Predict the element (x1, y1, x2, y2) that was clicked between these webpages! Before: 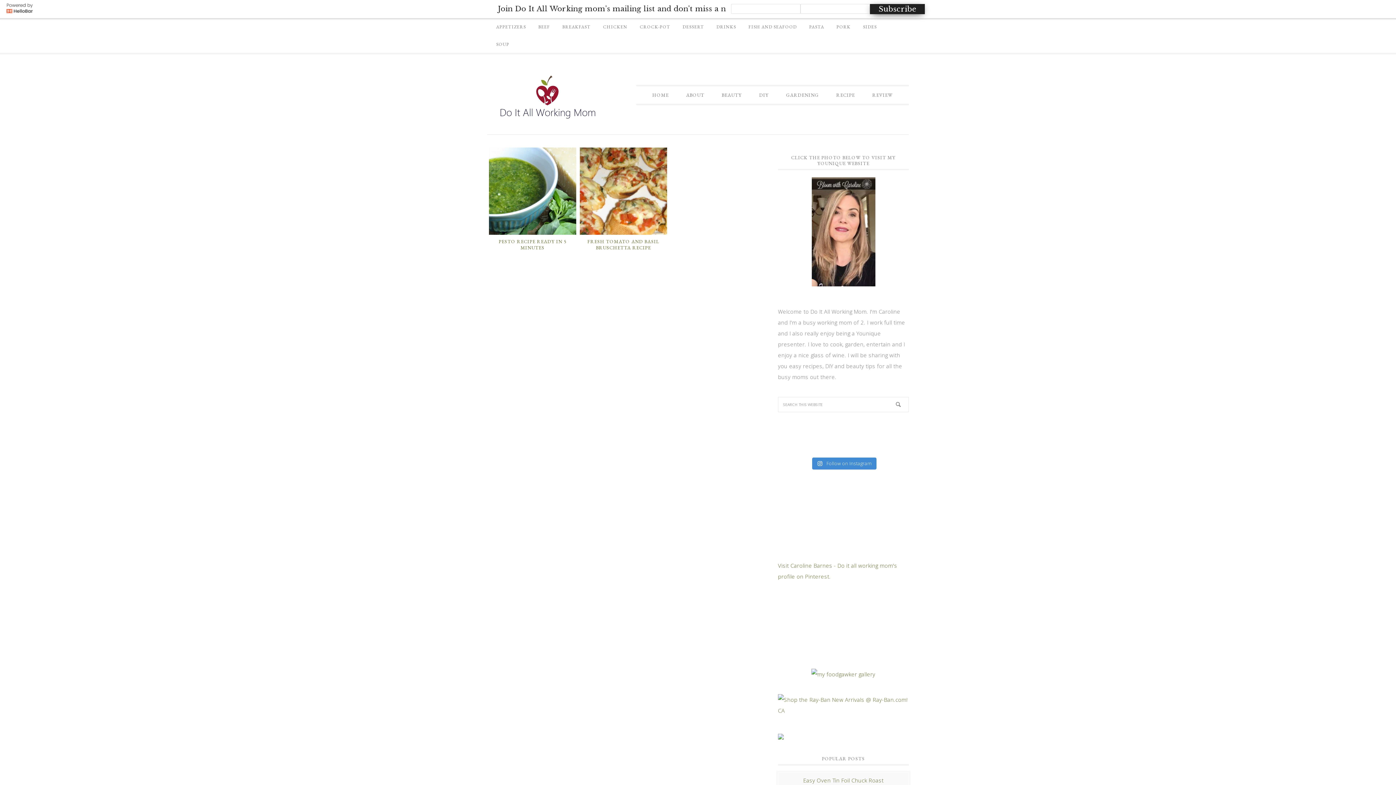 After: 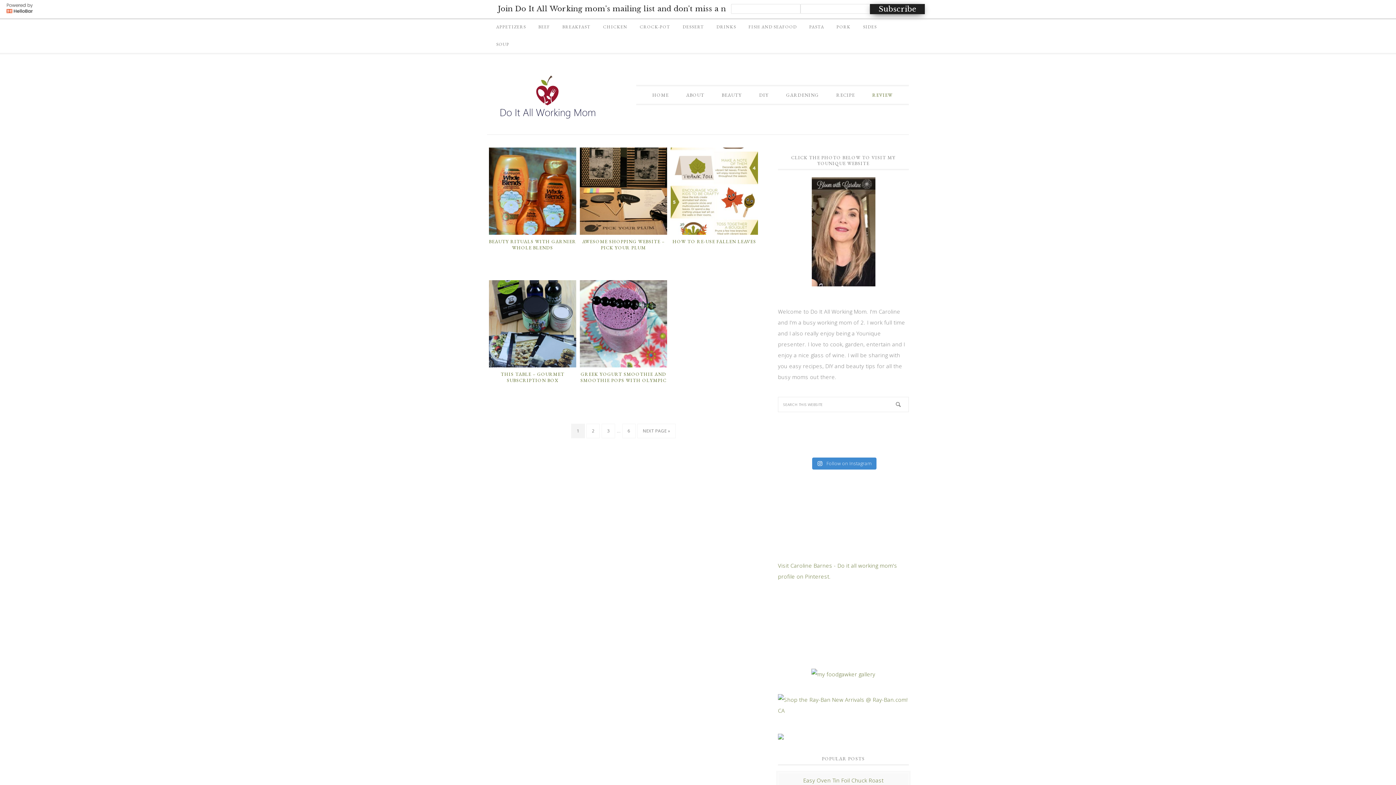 Action: label: REVIEW bbox: (864, 68, 900, 85)